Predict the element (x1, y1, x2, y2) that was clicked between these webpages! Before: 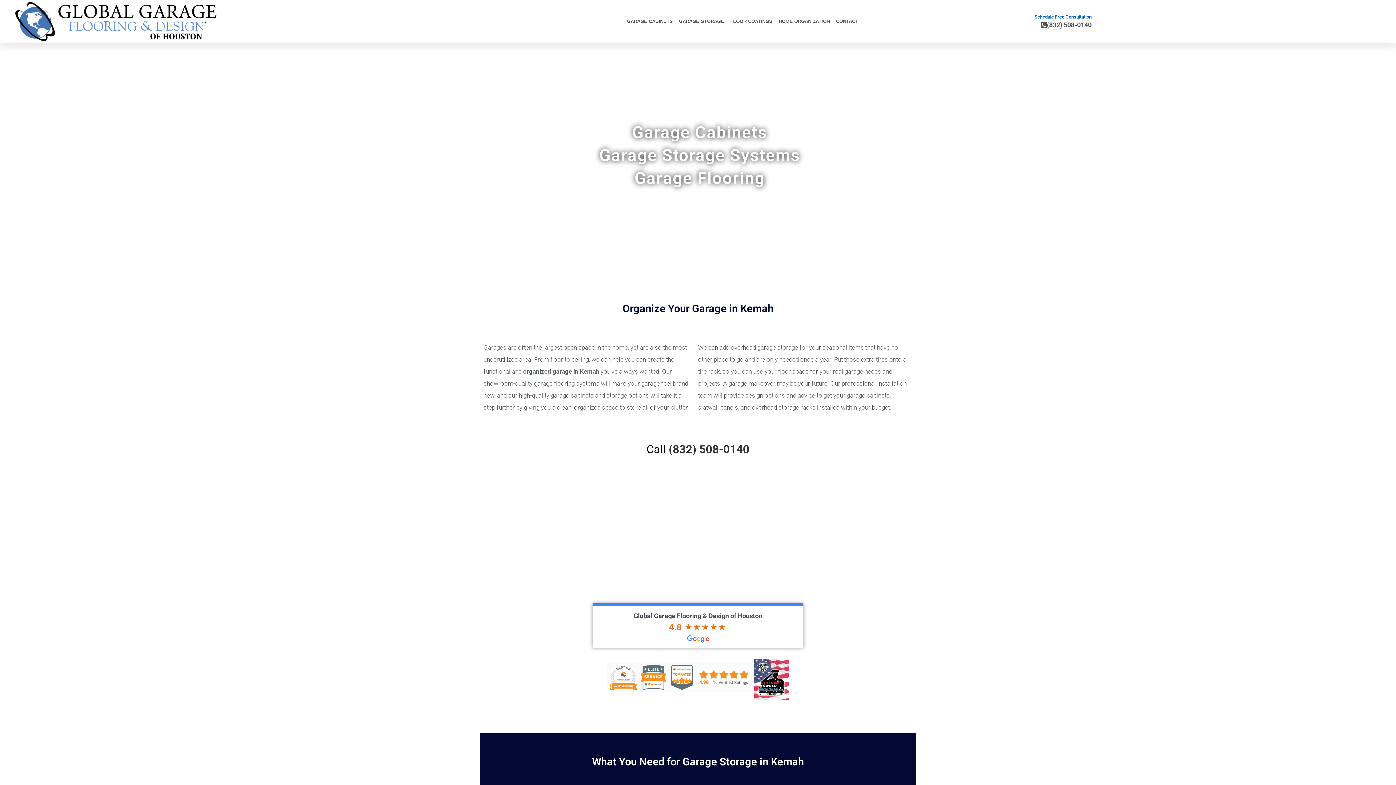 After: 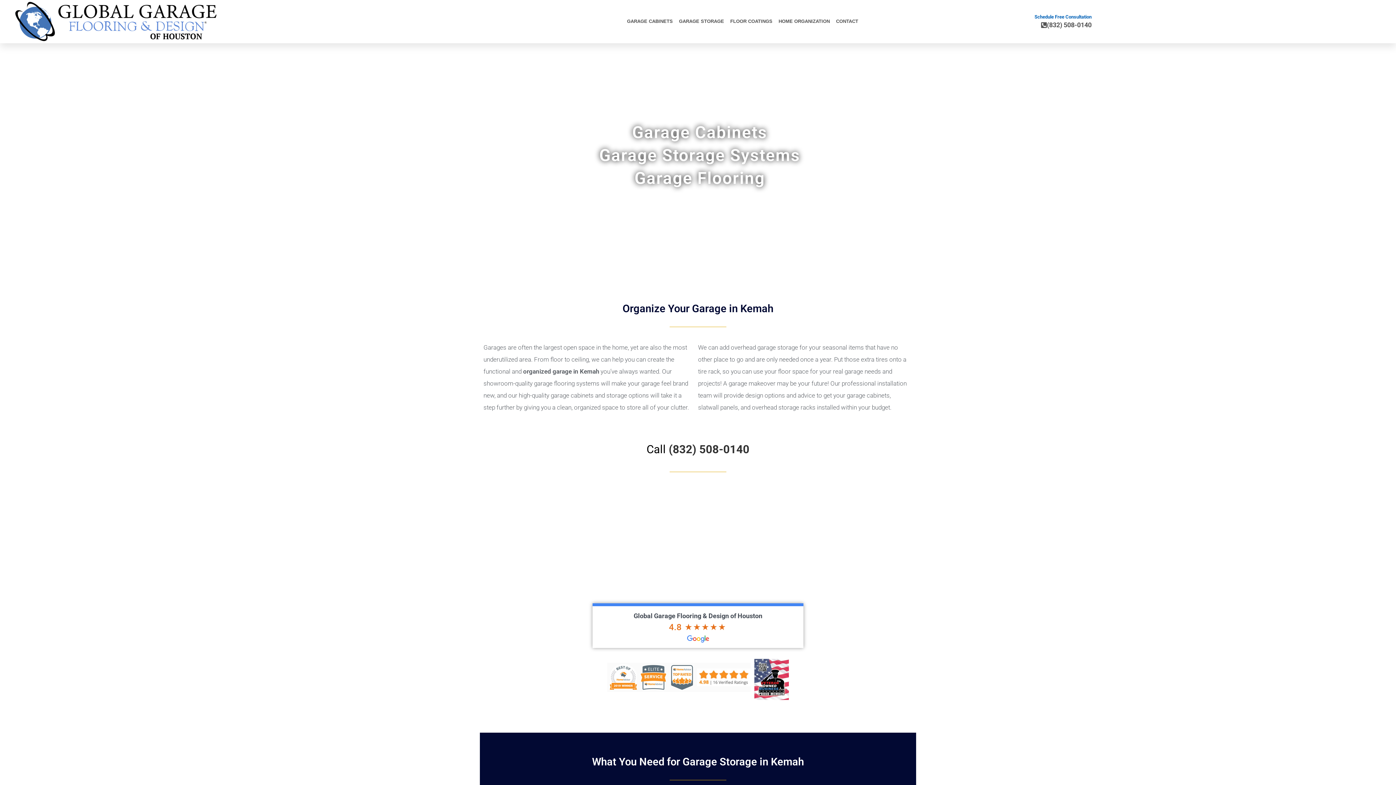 Action: label: (832) 508-0140 bbox: (1041, 21, 1091, 28)